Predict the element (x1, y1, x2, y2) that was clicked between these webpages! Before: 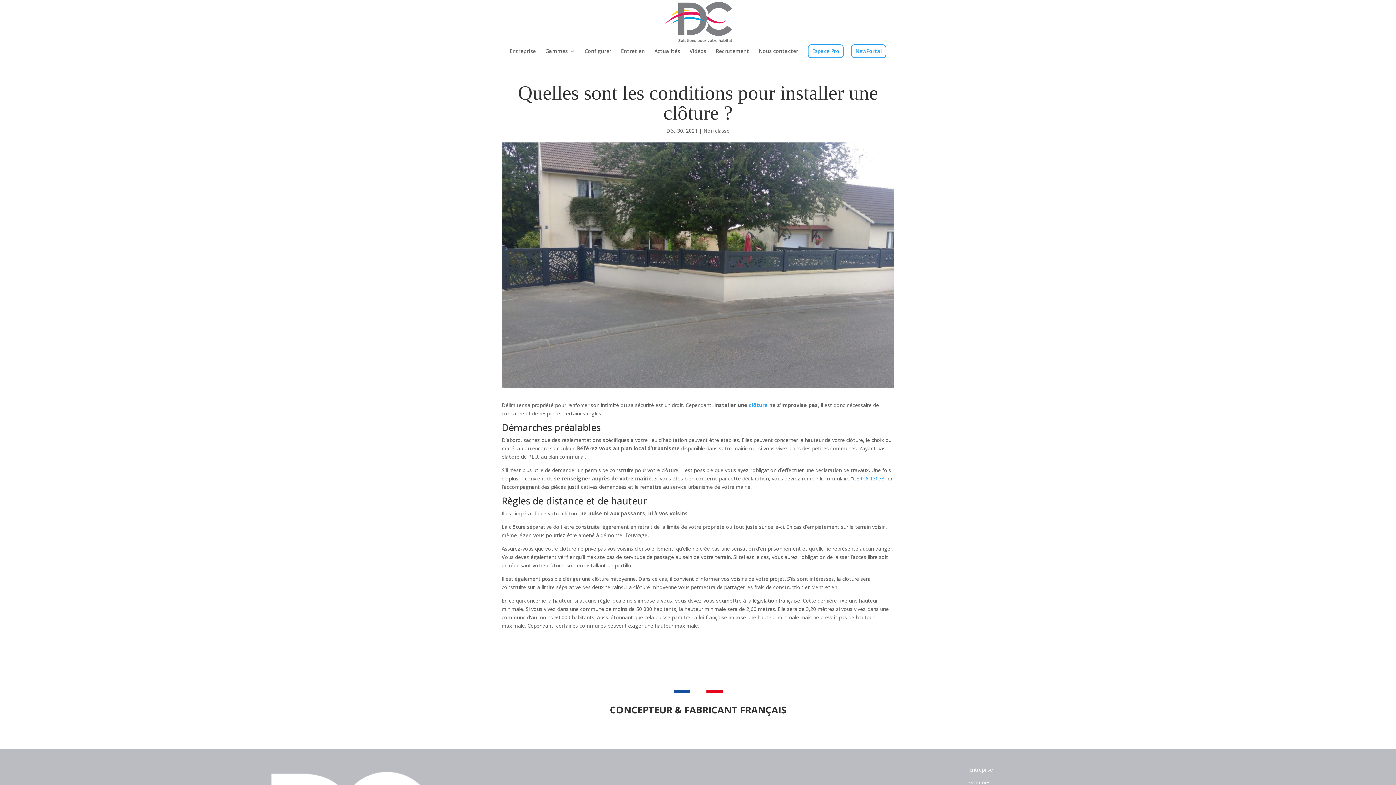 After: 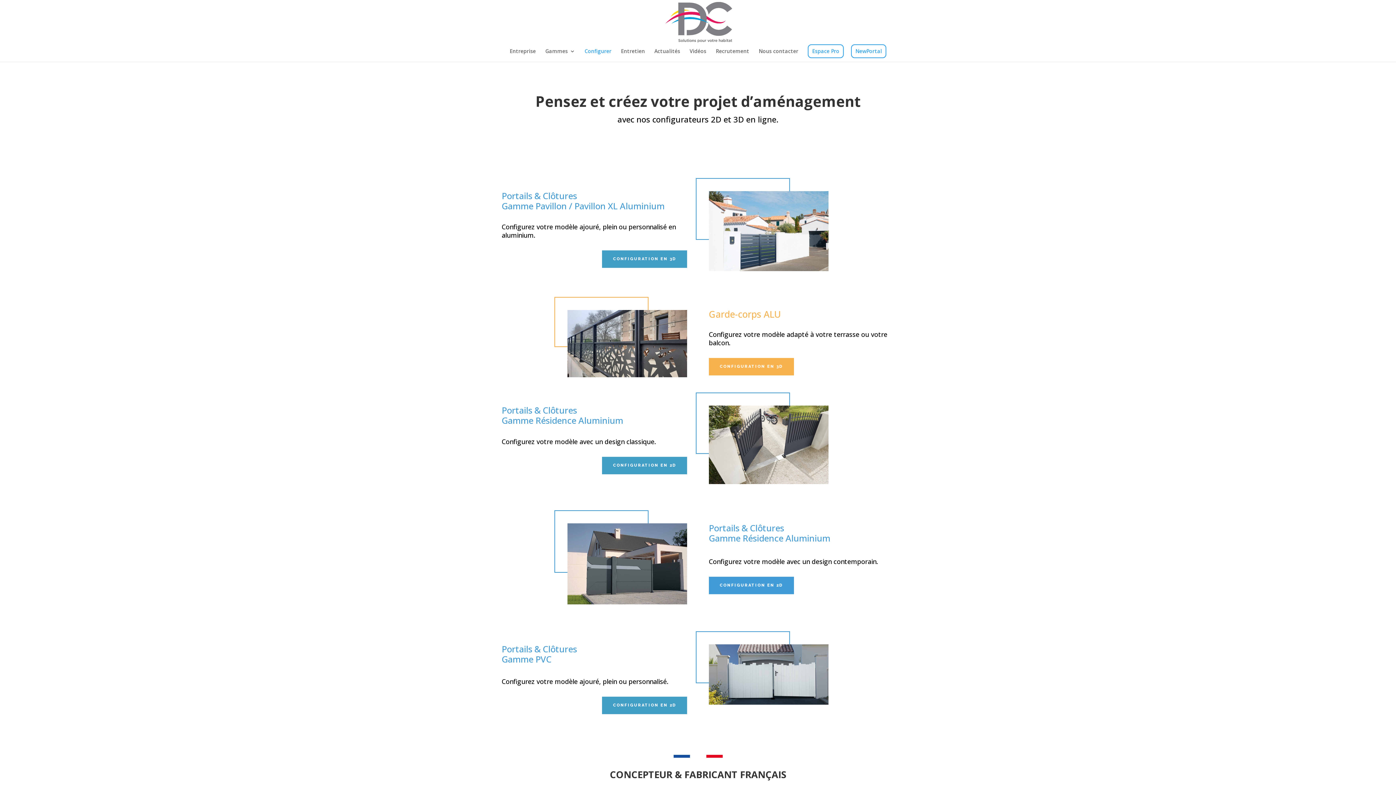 Action: label: Configurer bbox: (584, 48, 611, 61)